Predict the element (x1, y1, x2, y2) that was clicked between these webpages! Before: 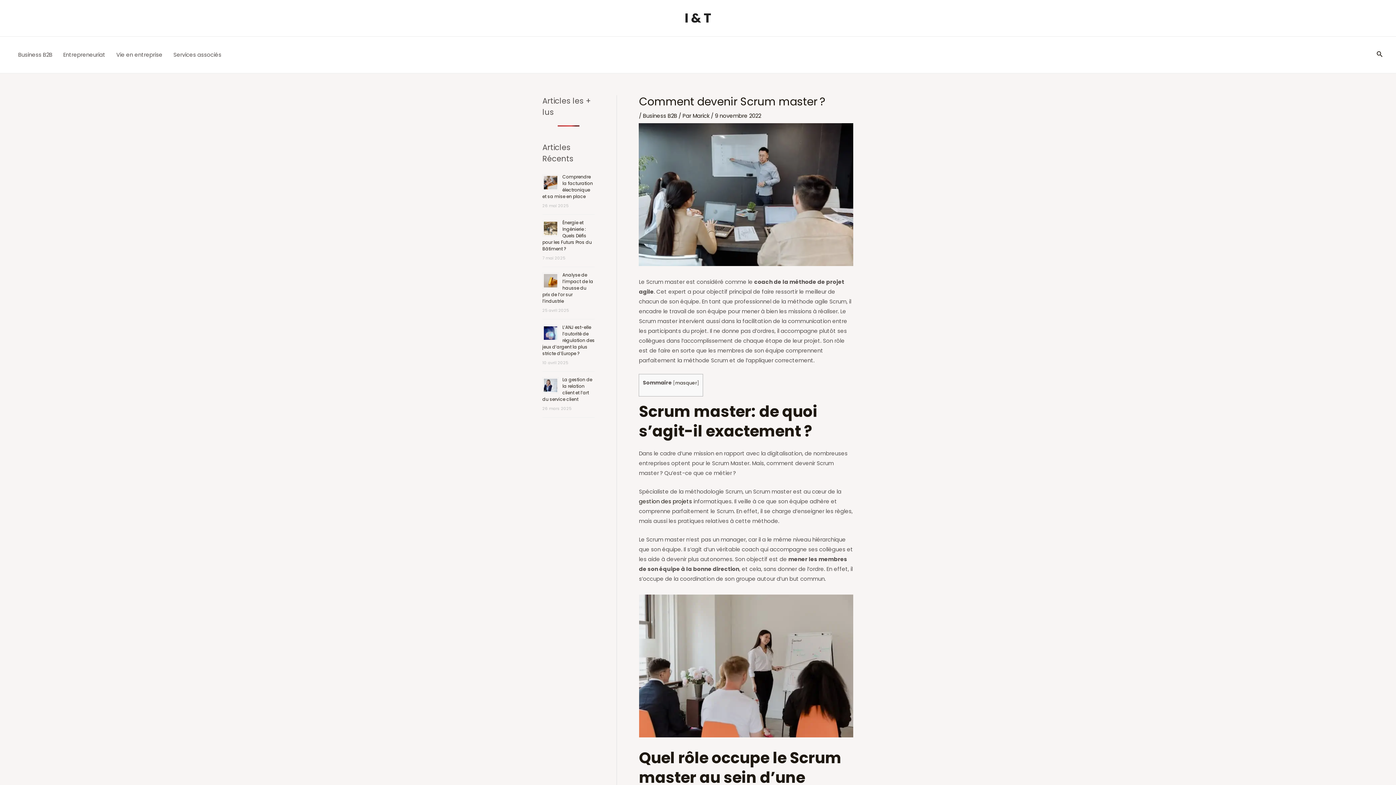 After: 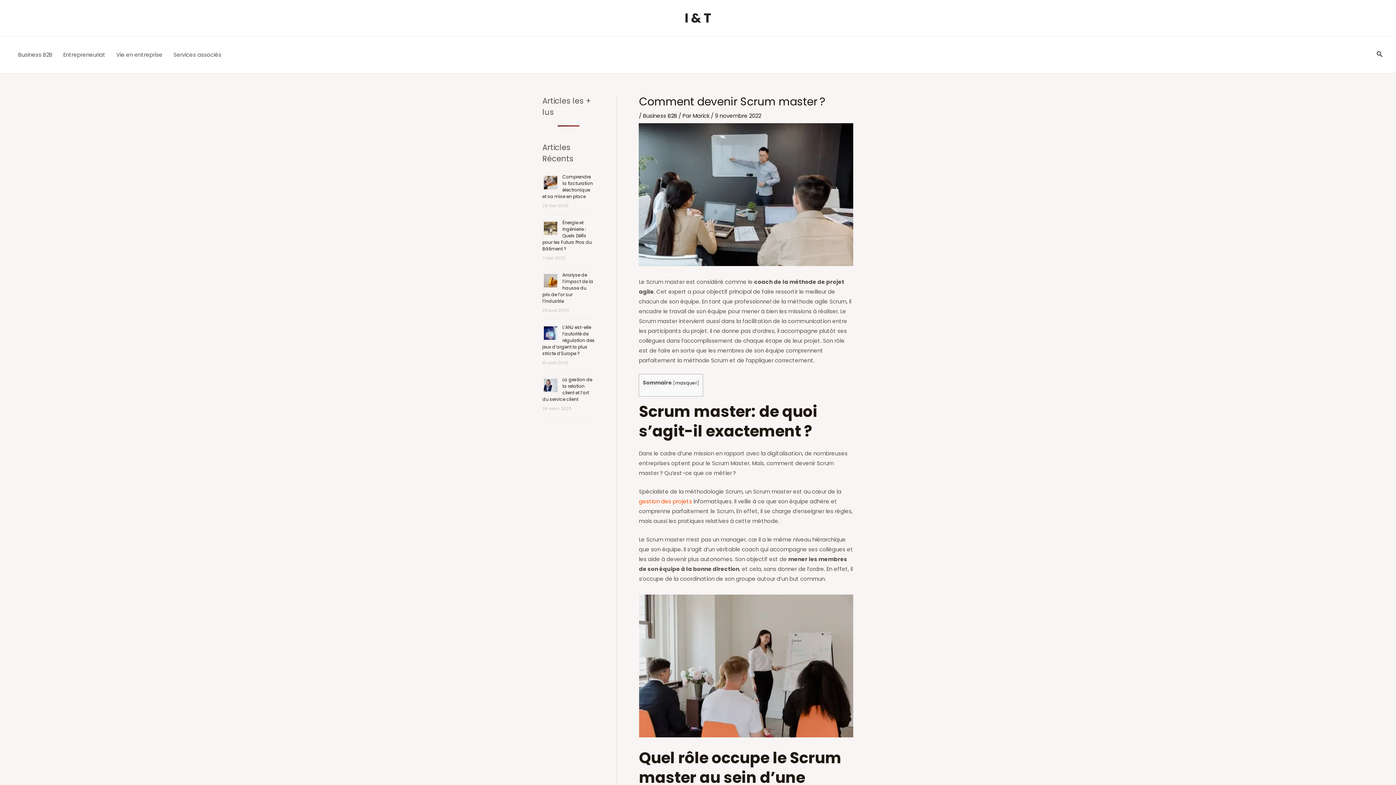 Action: bbox: (639, 497, 692, 505) label: gestion des projets